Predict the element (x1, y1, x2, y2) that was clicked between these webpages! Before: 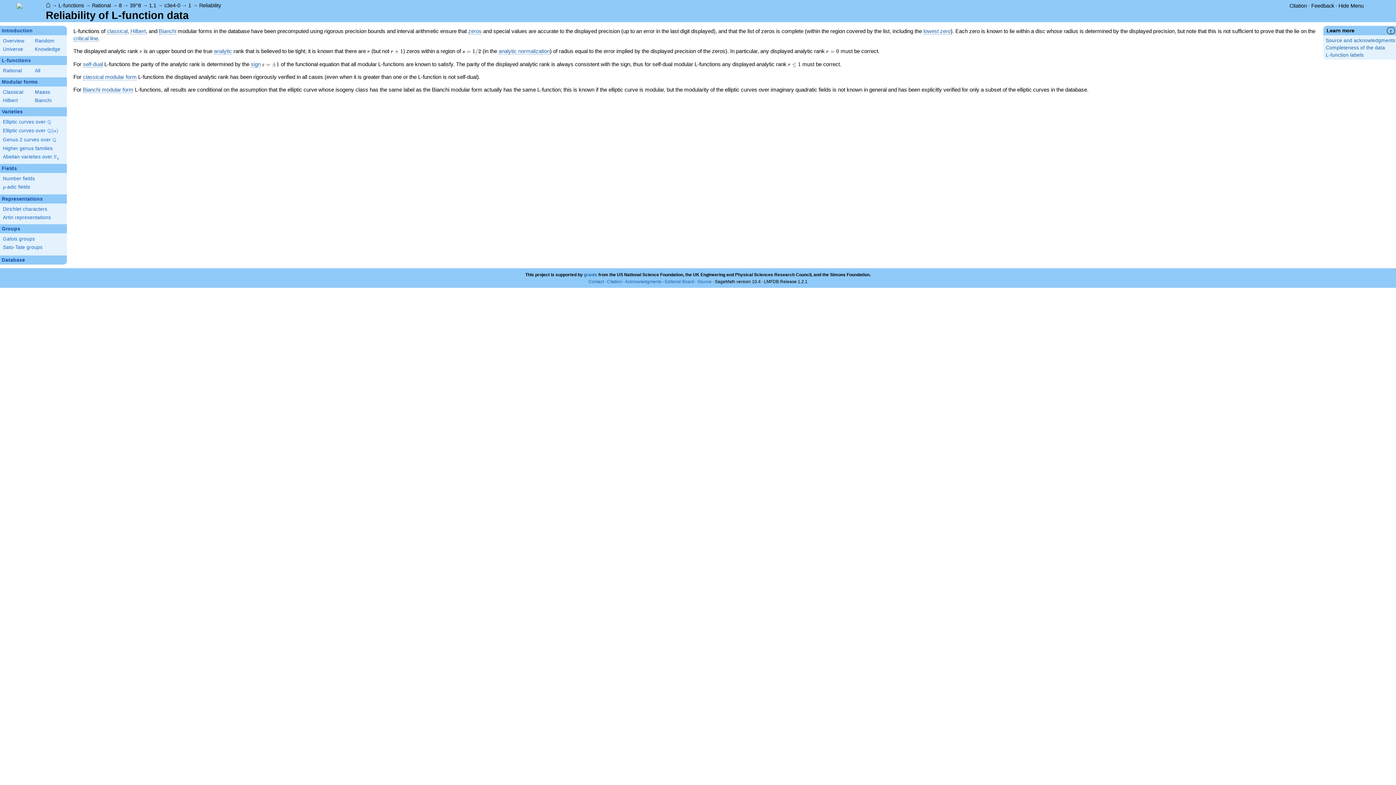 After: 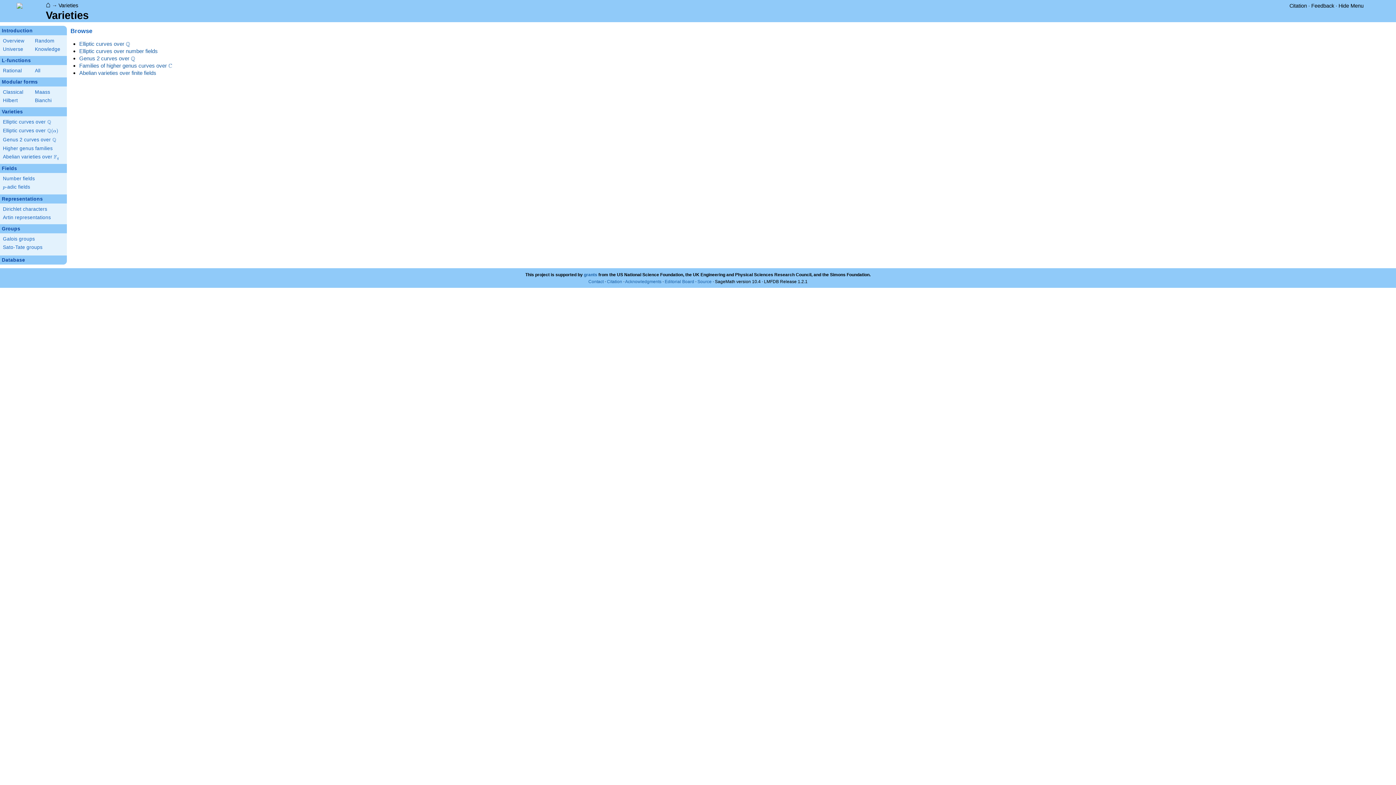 Action: bbox: (0, 107, 66, 116) label: Varieties